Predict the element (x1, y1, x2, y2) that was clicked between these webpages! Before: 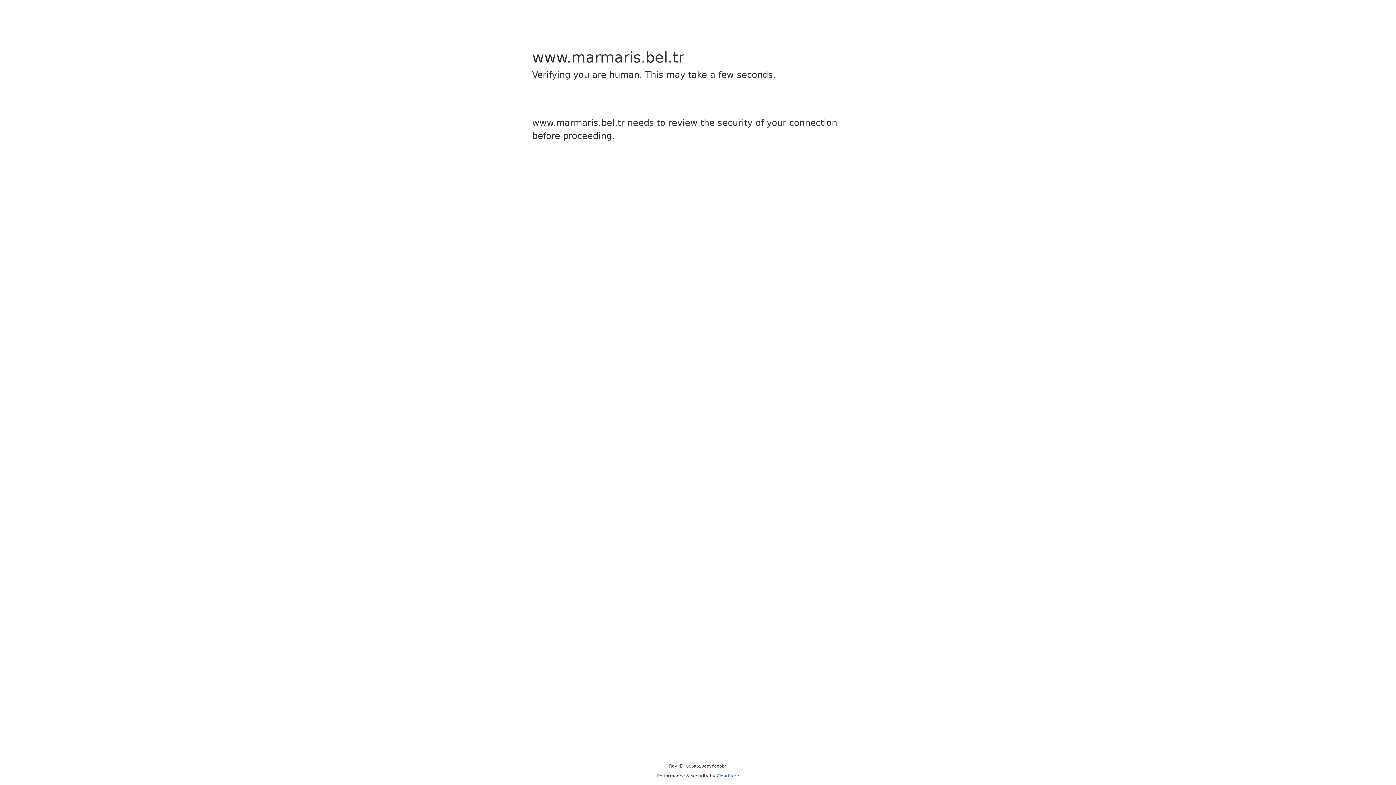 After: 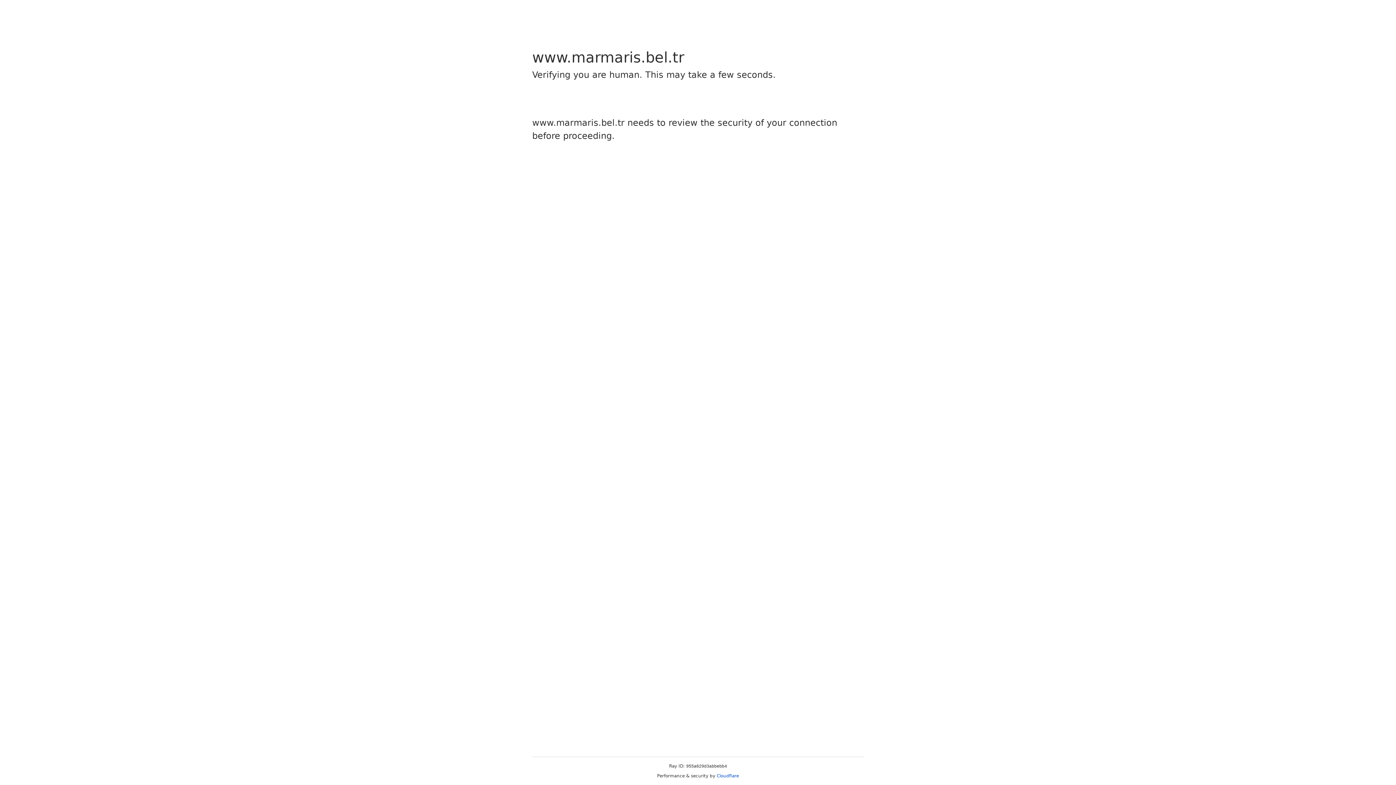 Action: bbox: (716, 773, 739, 778) label: Cloudflare